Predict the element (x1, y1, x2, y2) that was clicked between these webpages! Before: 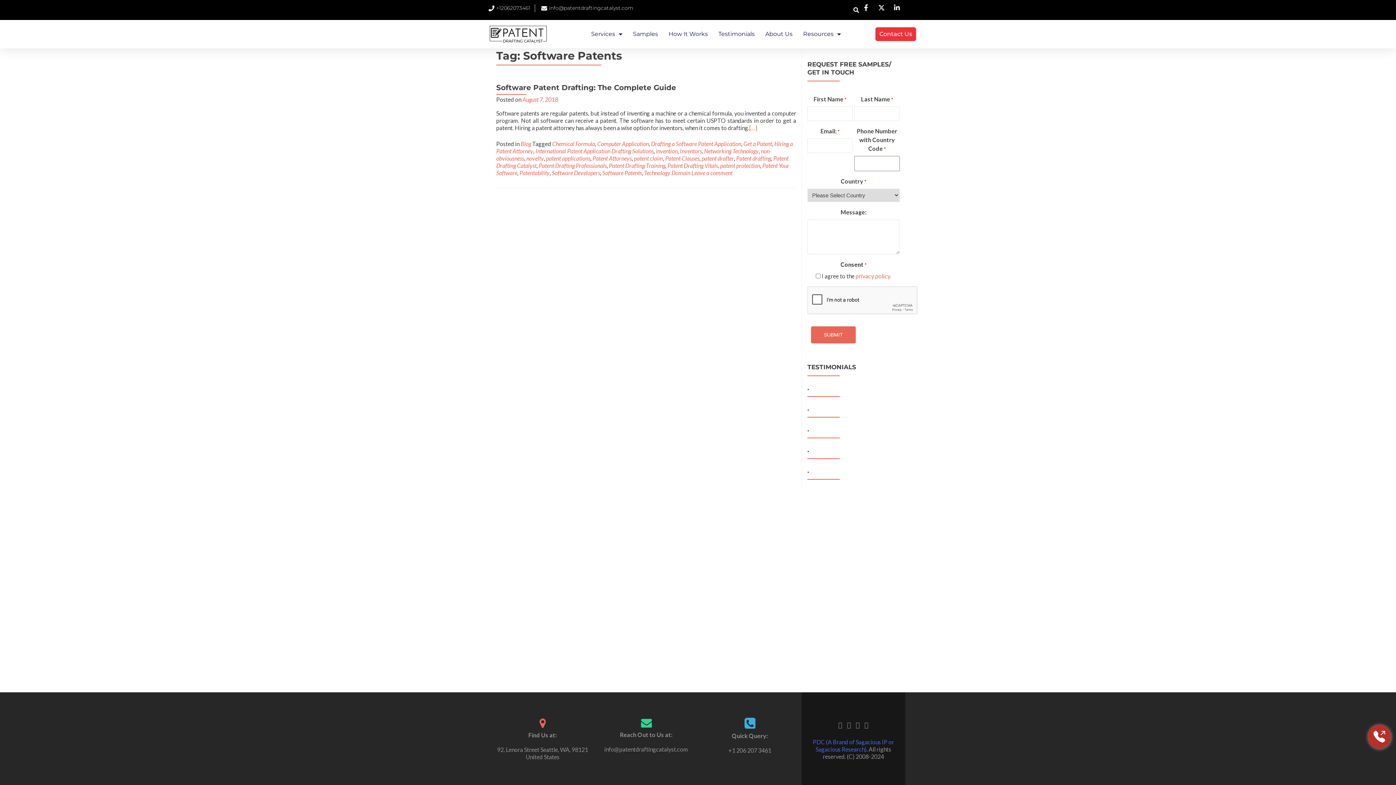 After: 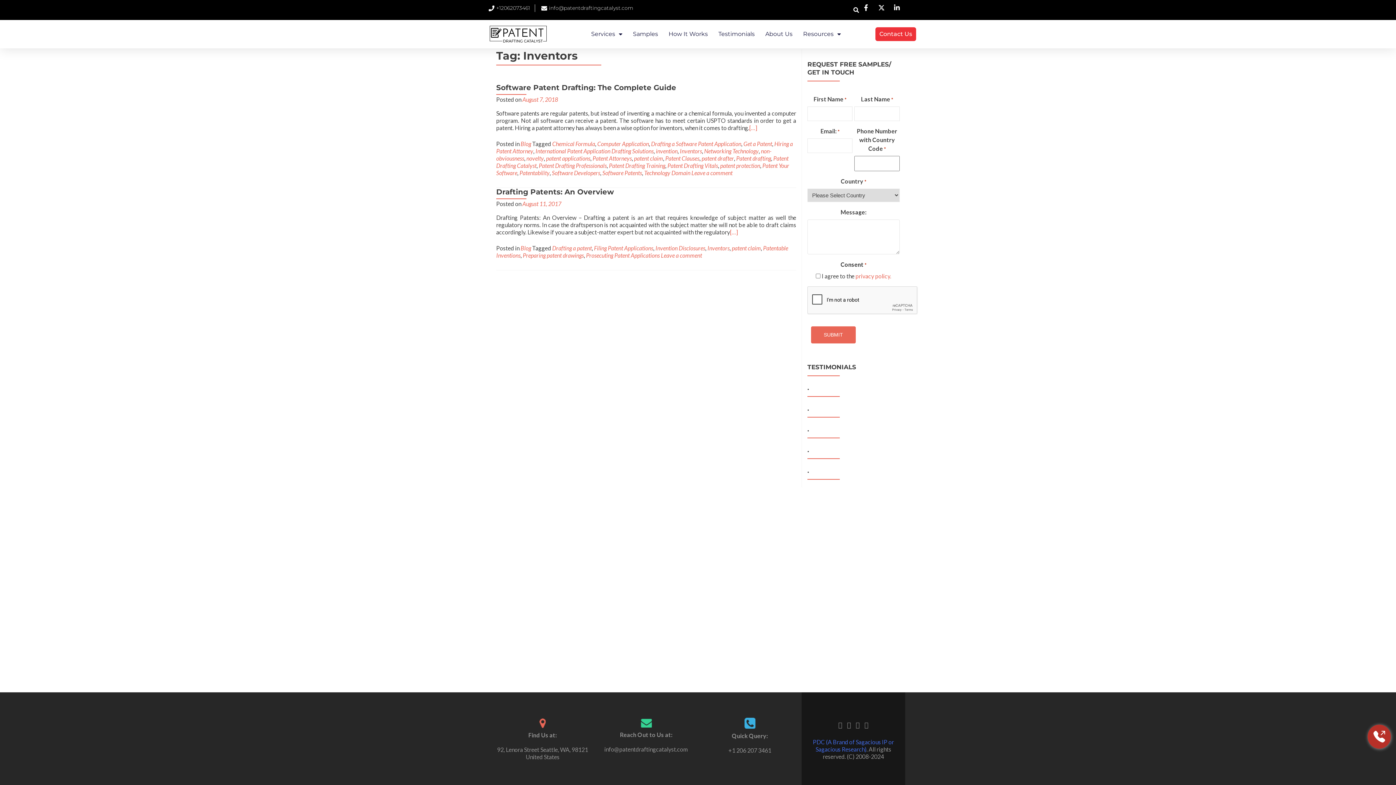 Action: label: Inventors bbox: (680, 147, 702, 154)